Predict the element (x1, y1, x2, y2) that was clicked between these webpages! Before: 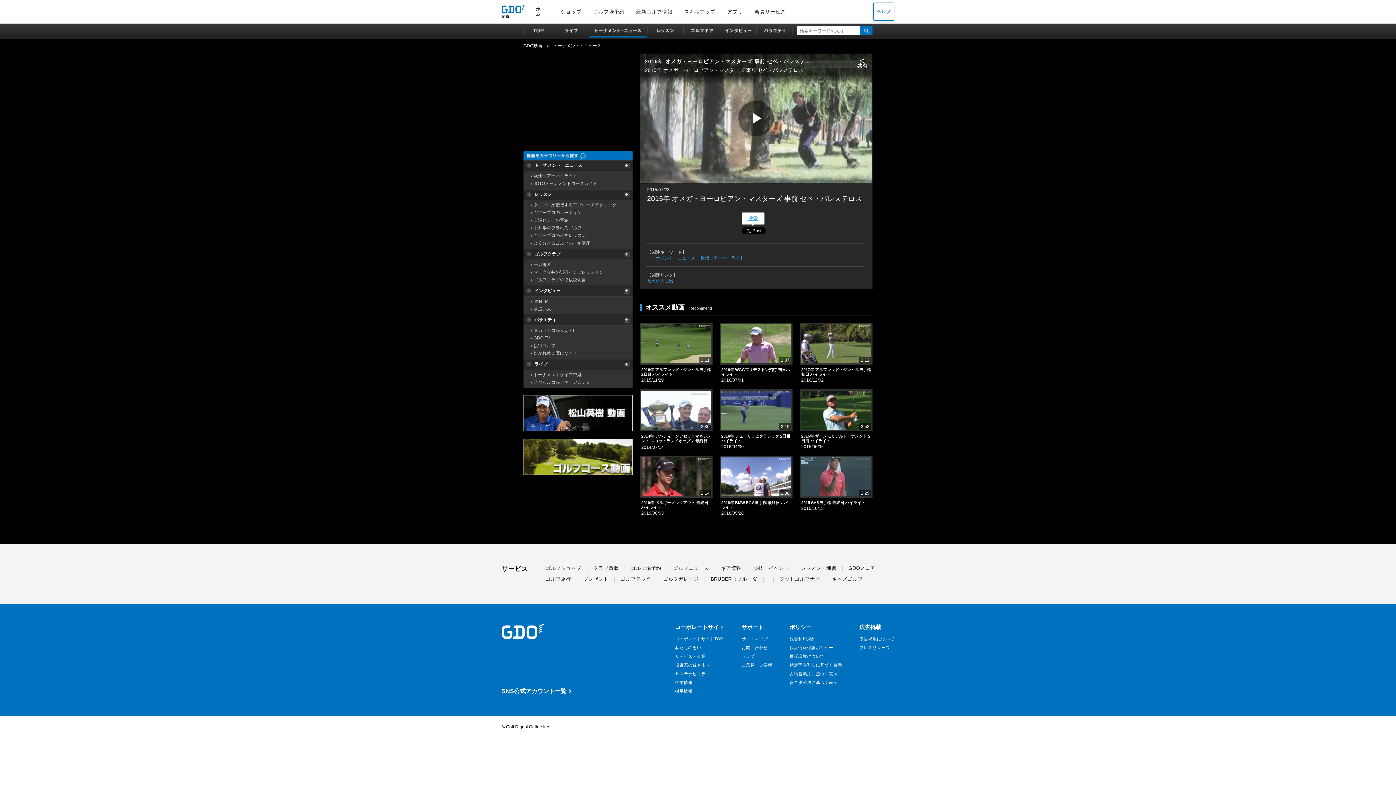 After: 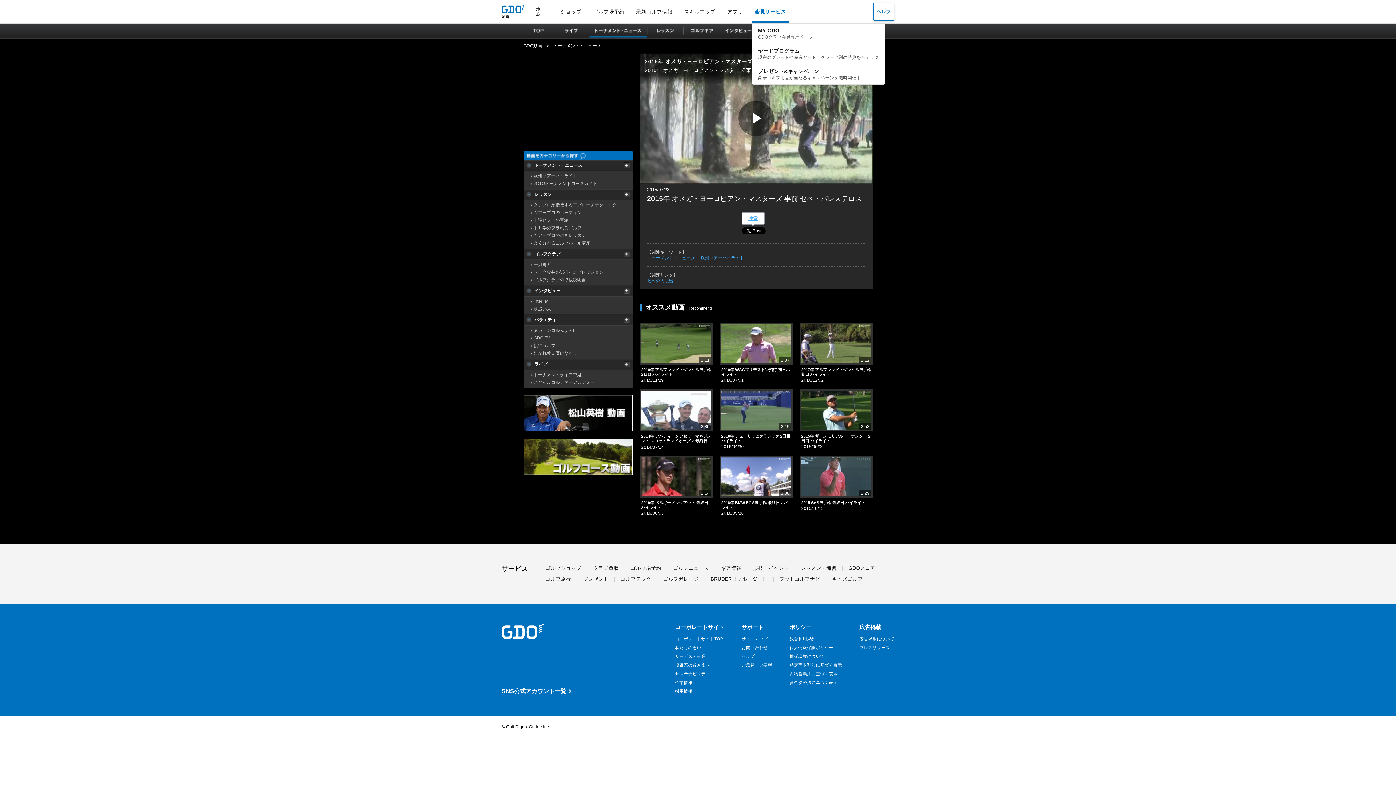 Action: label: 会員サービス bbox: (749, 0, 792, 23)